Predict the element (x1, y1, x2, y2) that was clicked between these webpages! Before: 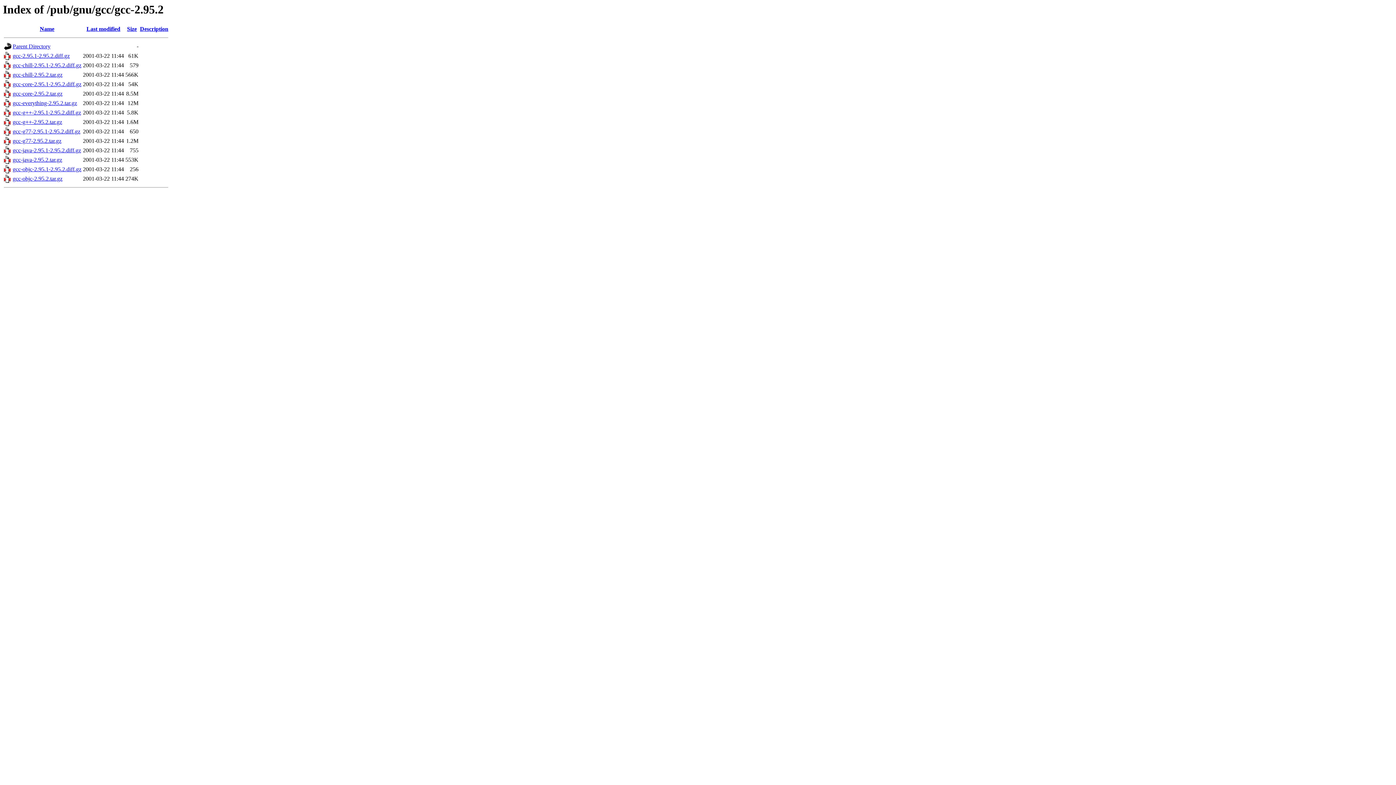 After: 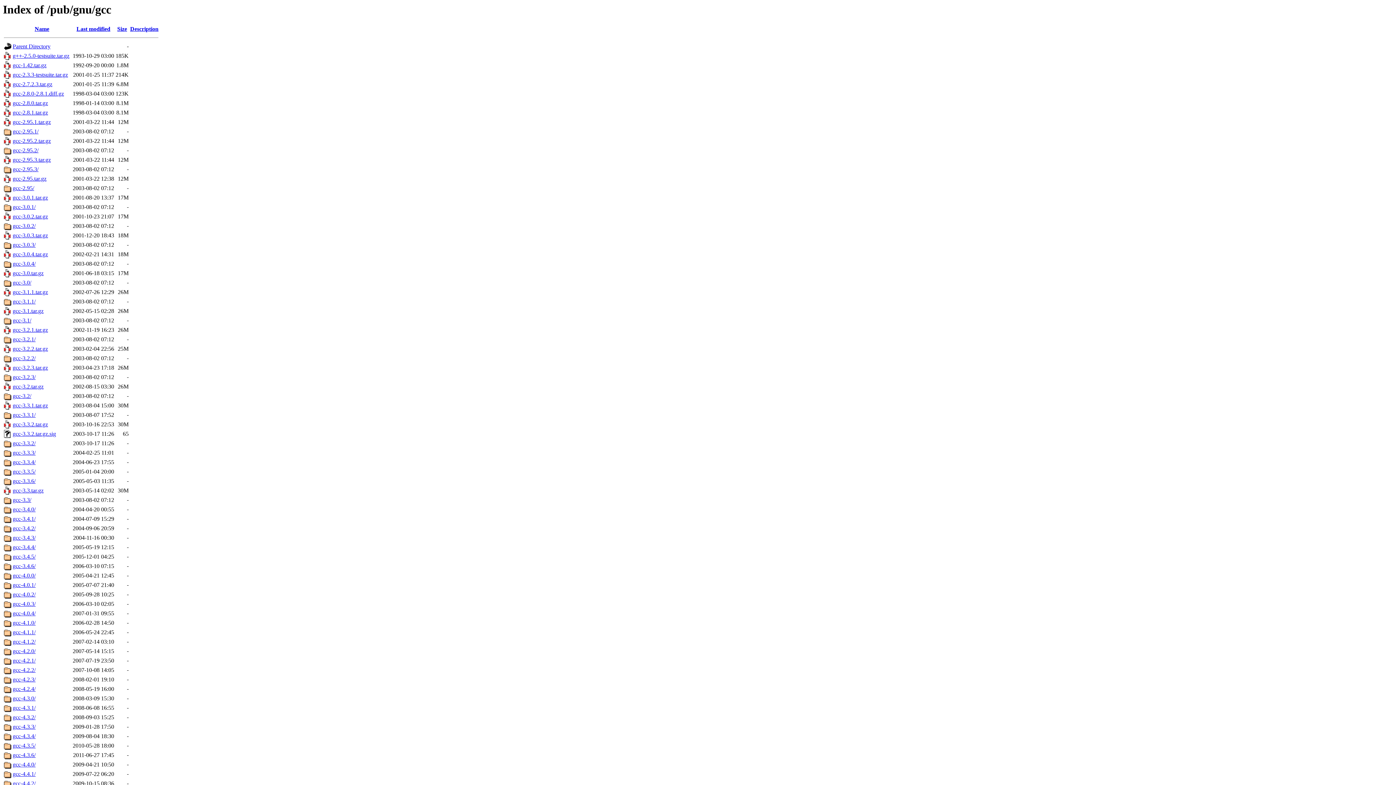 Action: label: Parent Directory bbox: (12, 43, 50, 49)